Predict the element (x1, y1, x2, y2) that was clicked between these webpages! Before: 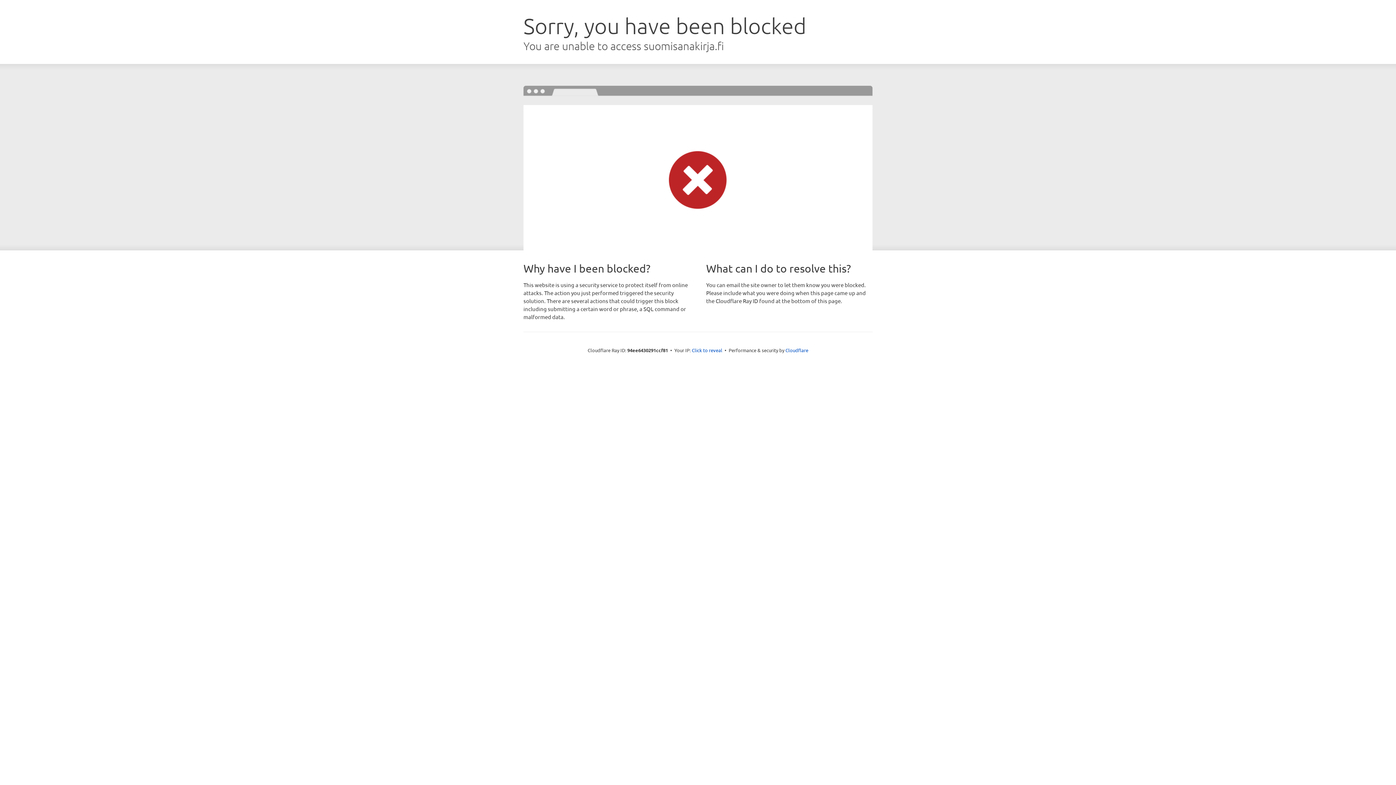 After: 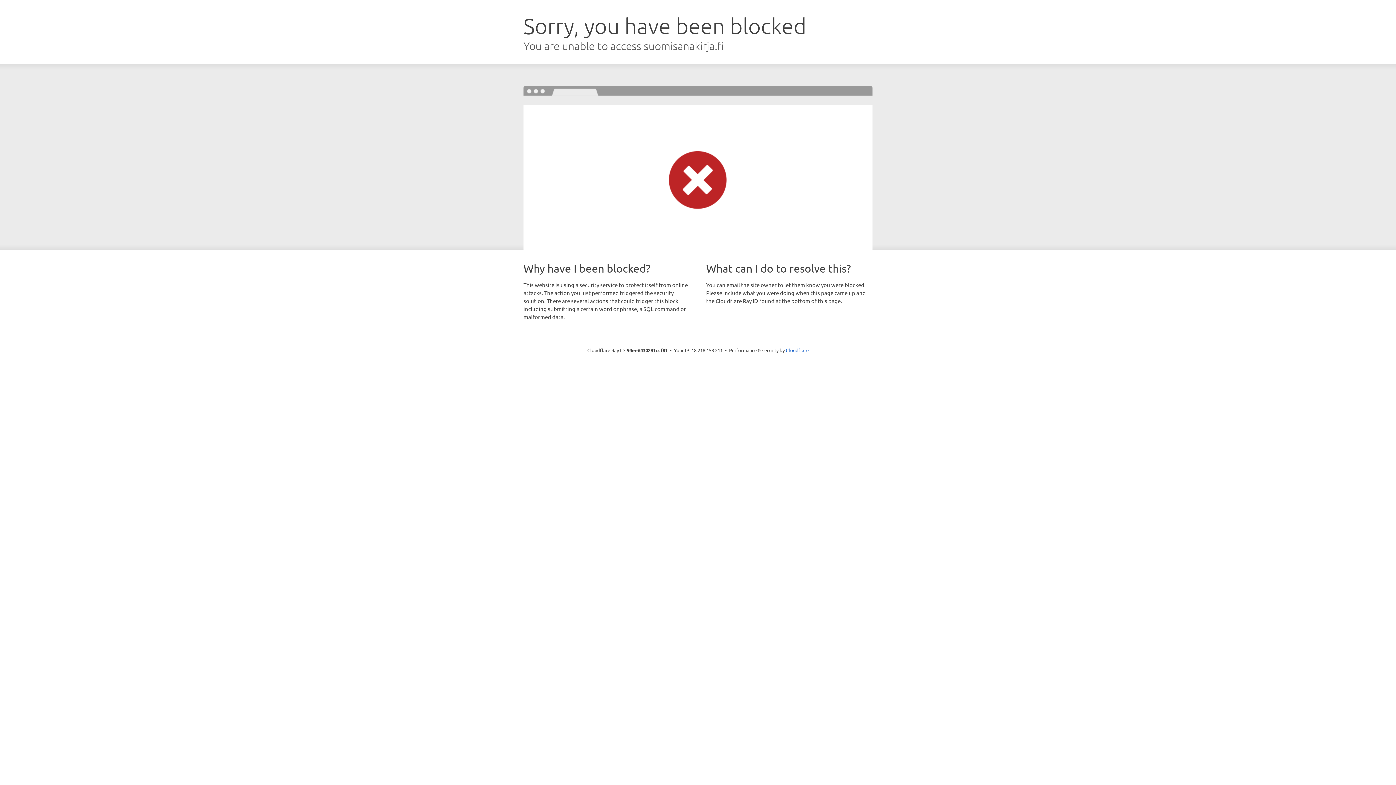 Action: bbox: (692, 346, 722, 353) label: Click to reveal